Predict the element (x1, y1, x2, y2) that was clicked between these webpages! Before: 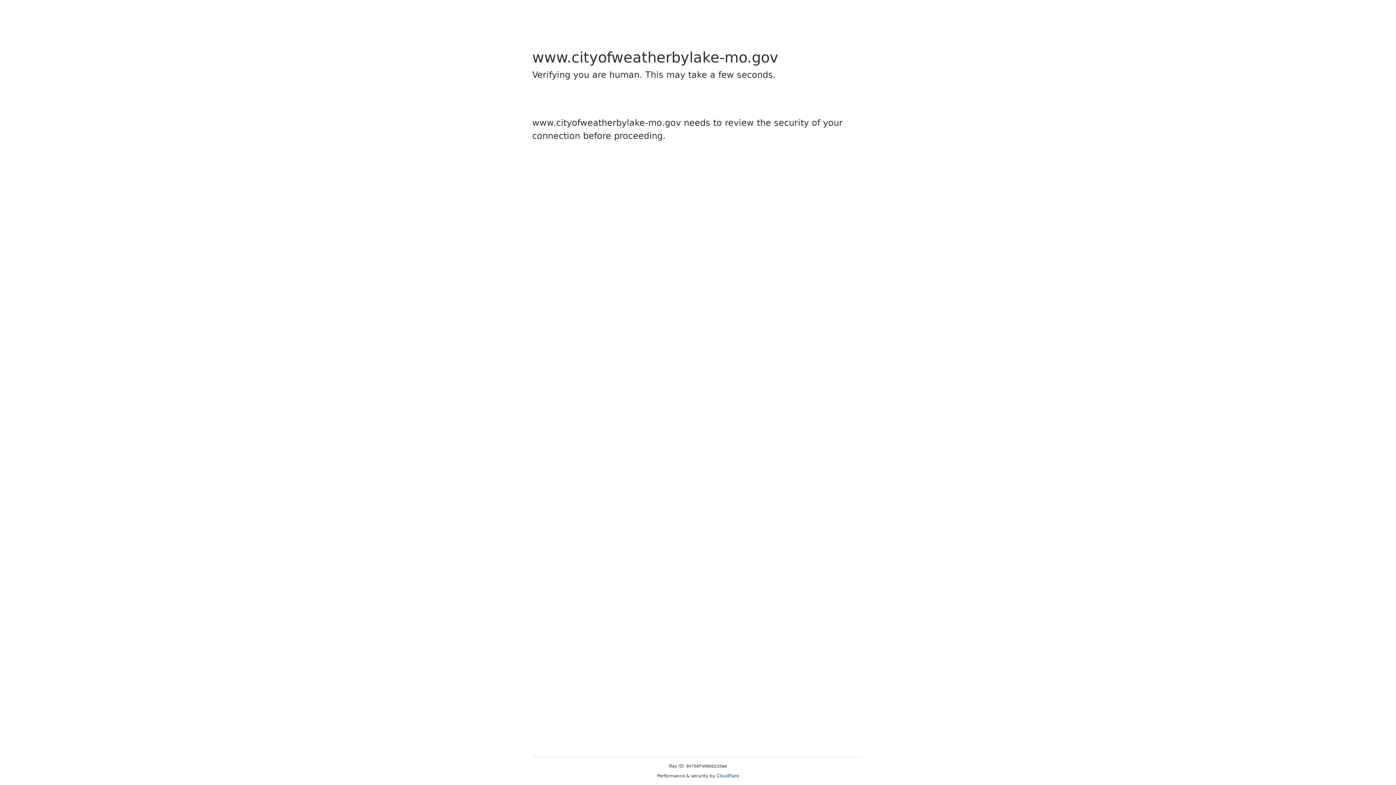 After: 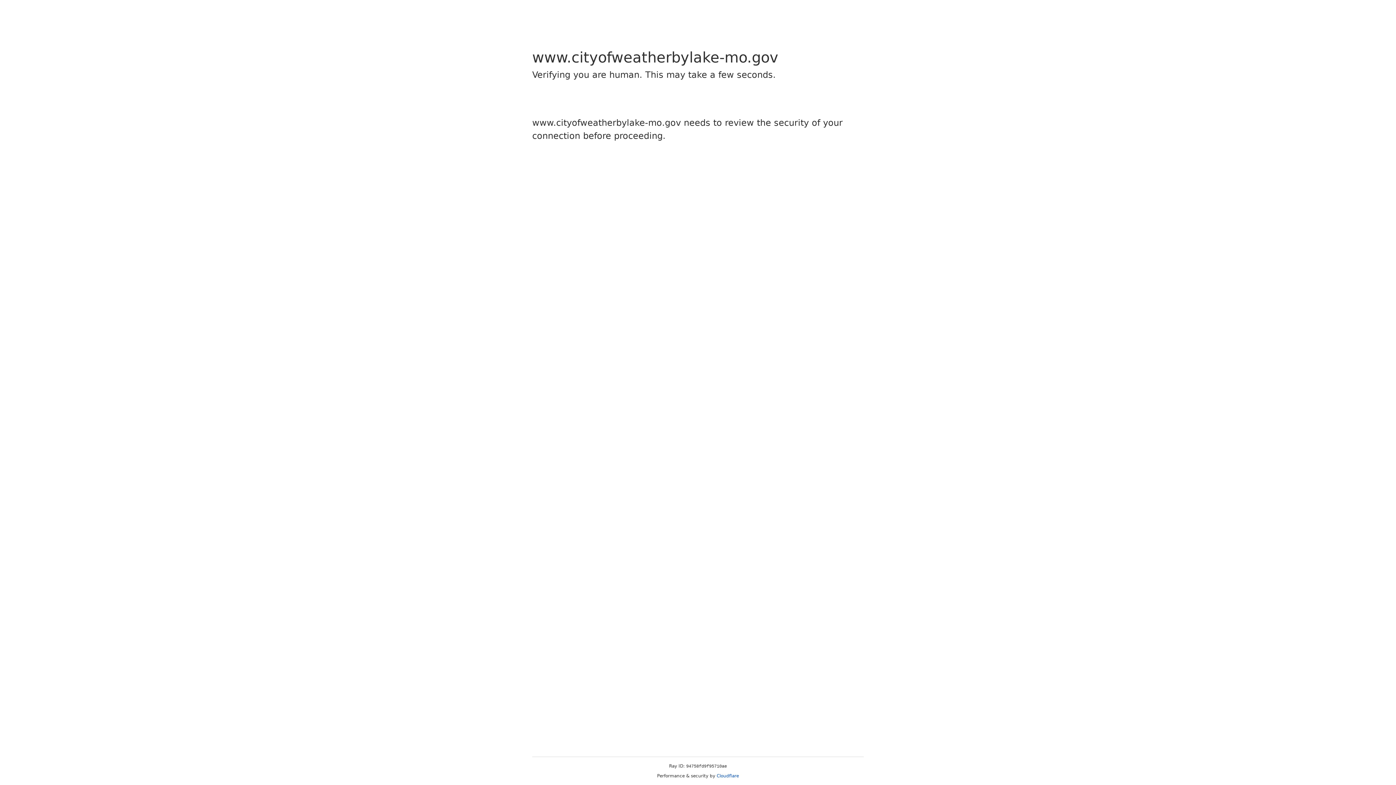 Action: label: Cloudflare bbox: (716, 773, 739, 778)